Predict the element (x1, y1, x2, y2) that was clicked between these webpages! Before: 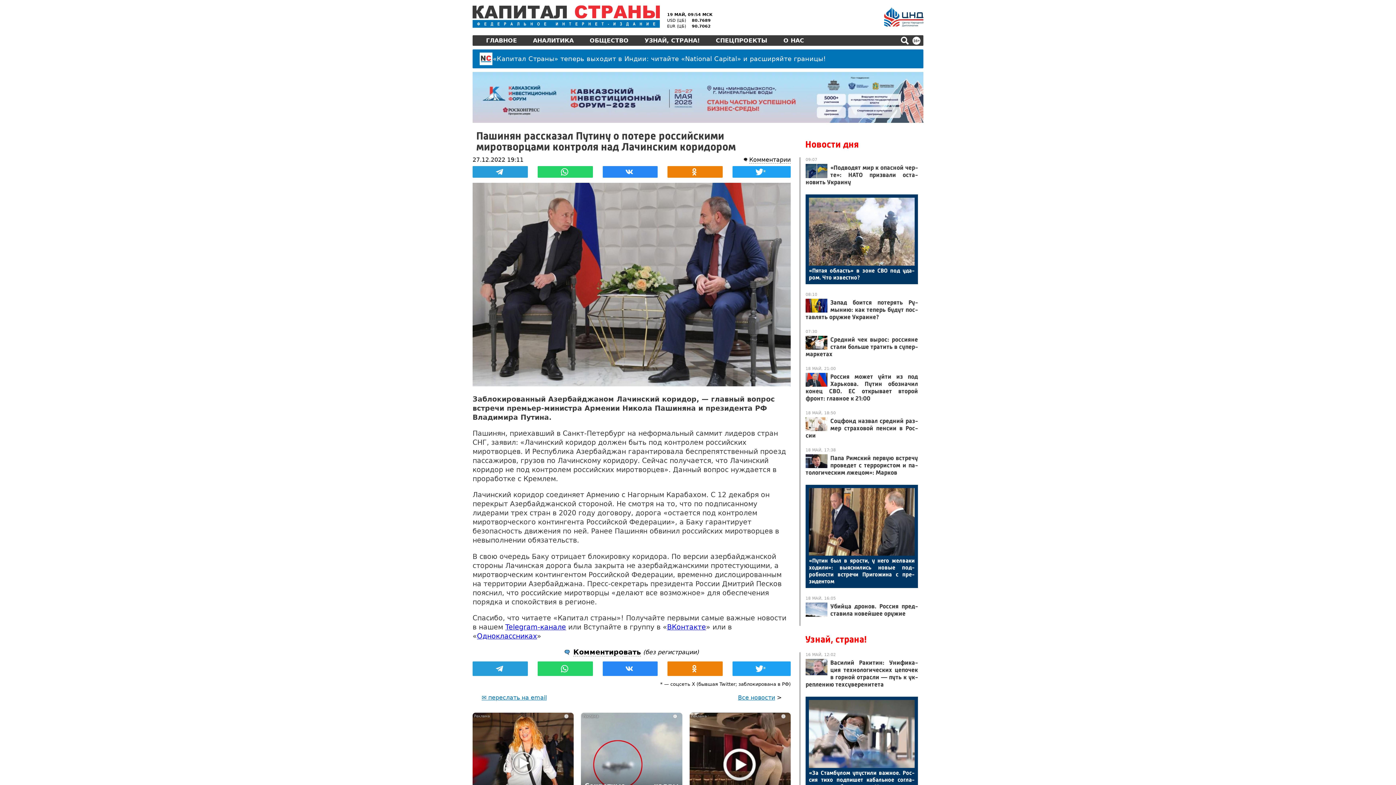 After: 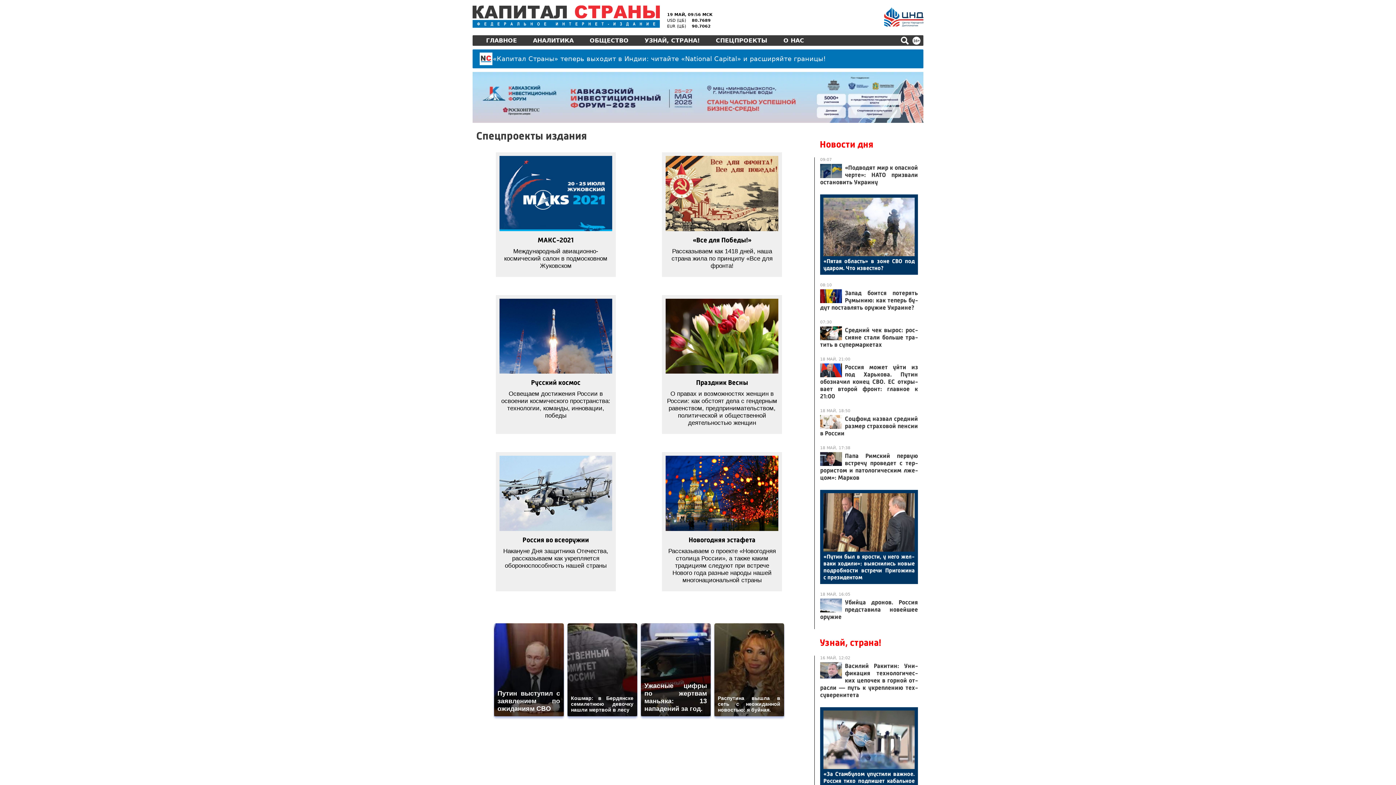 Action: label: СПЕЦПРОЕКТЫ bbox: (712, 35, 771, 45)